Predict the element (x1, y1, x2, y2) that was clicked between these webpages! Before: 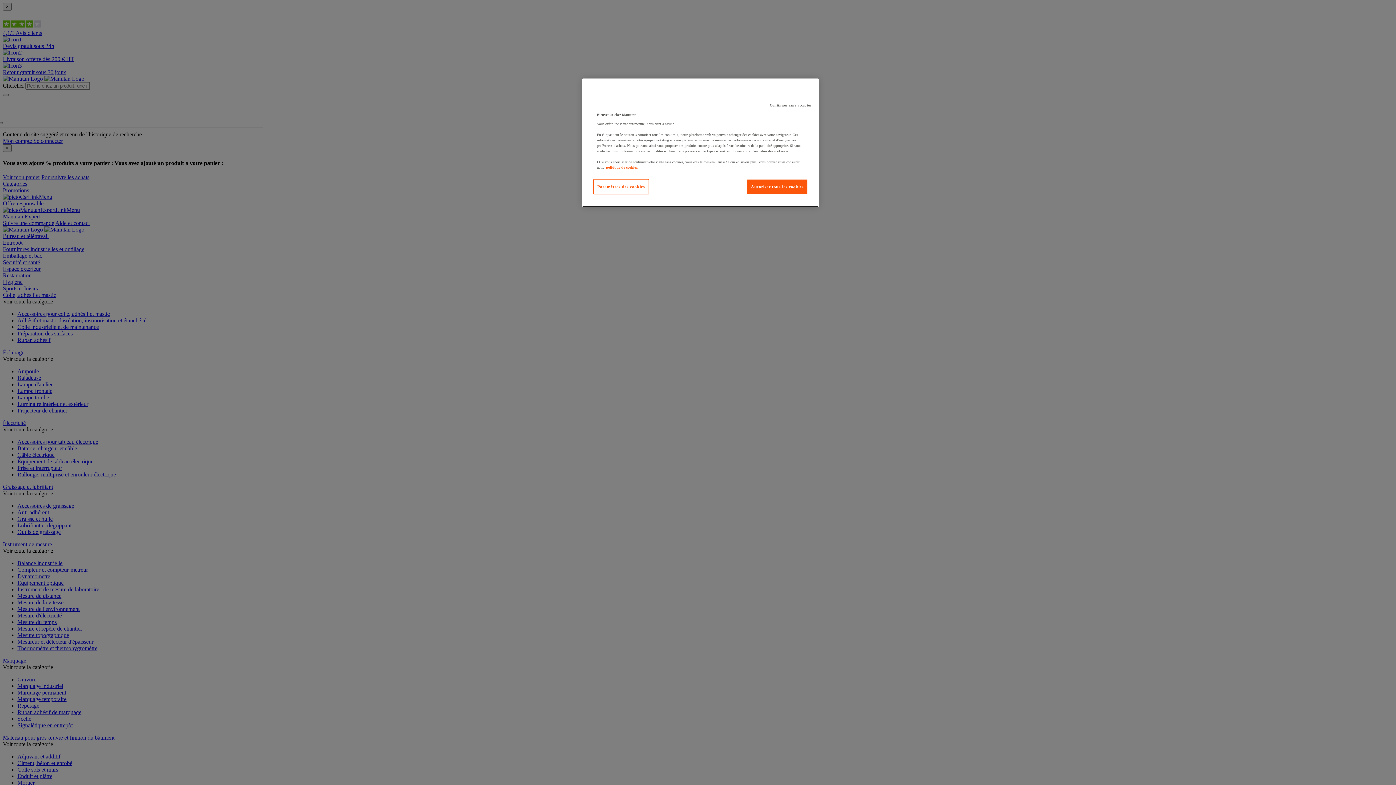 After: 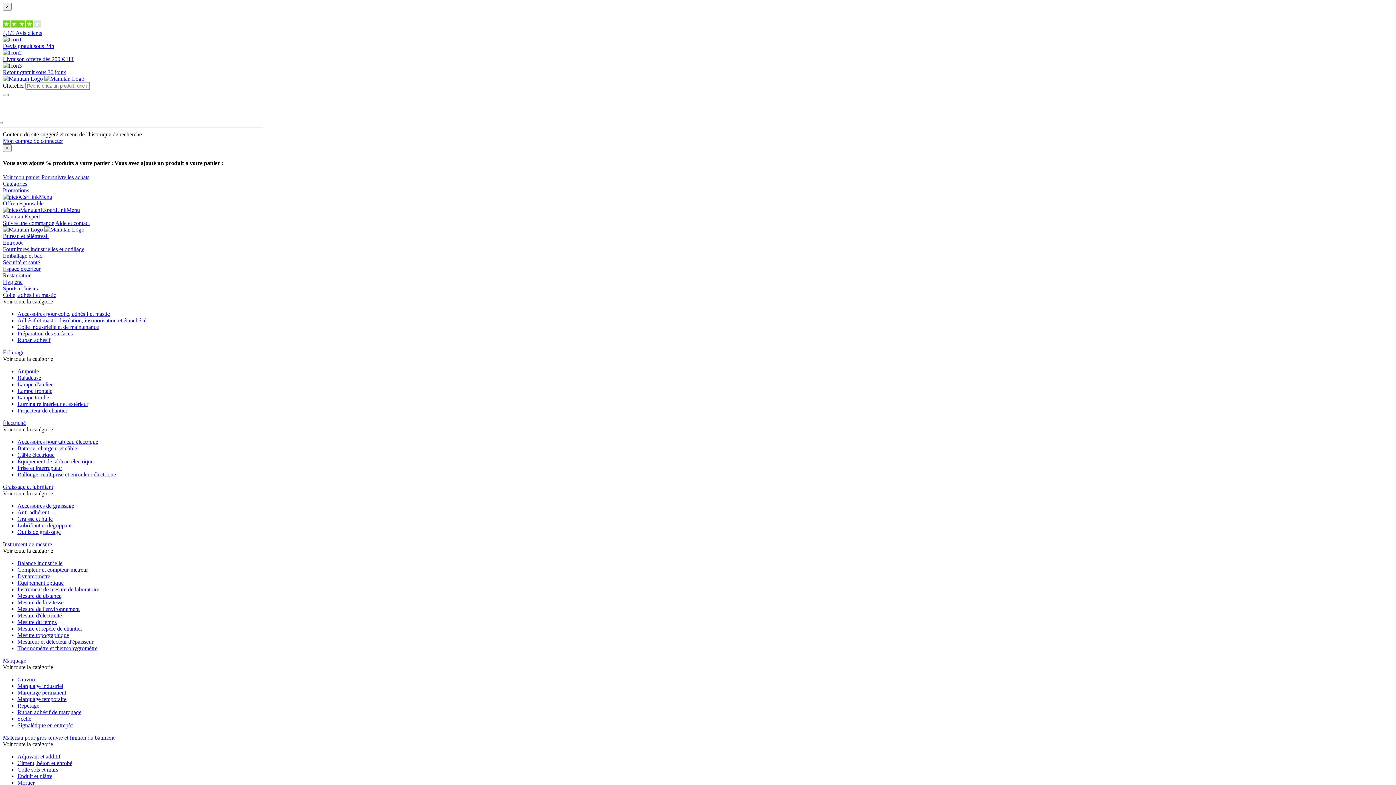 Action: bbox: (747, 179, 808, 194) label: Autoriser tous les cookies